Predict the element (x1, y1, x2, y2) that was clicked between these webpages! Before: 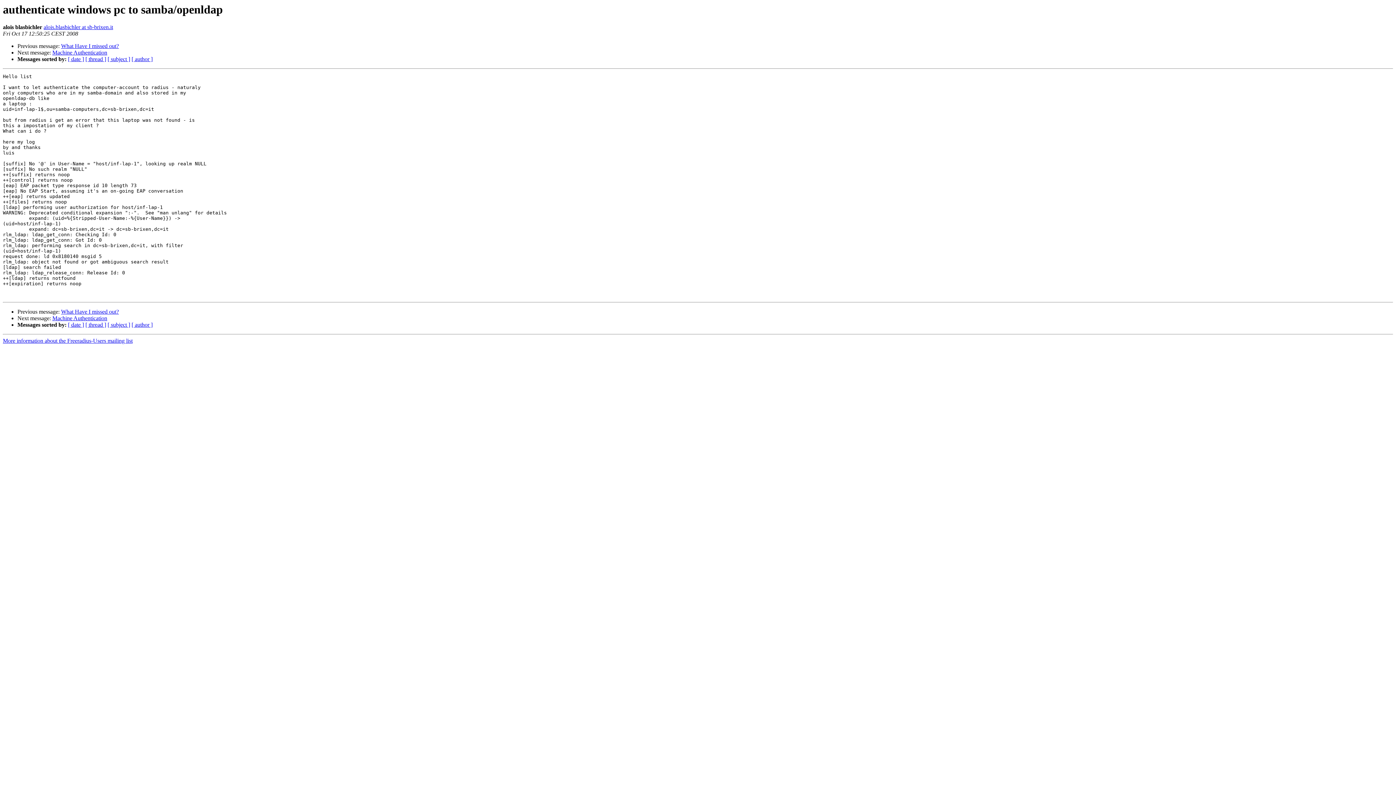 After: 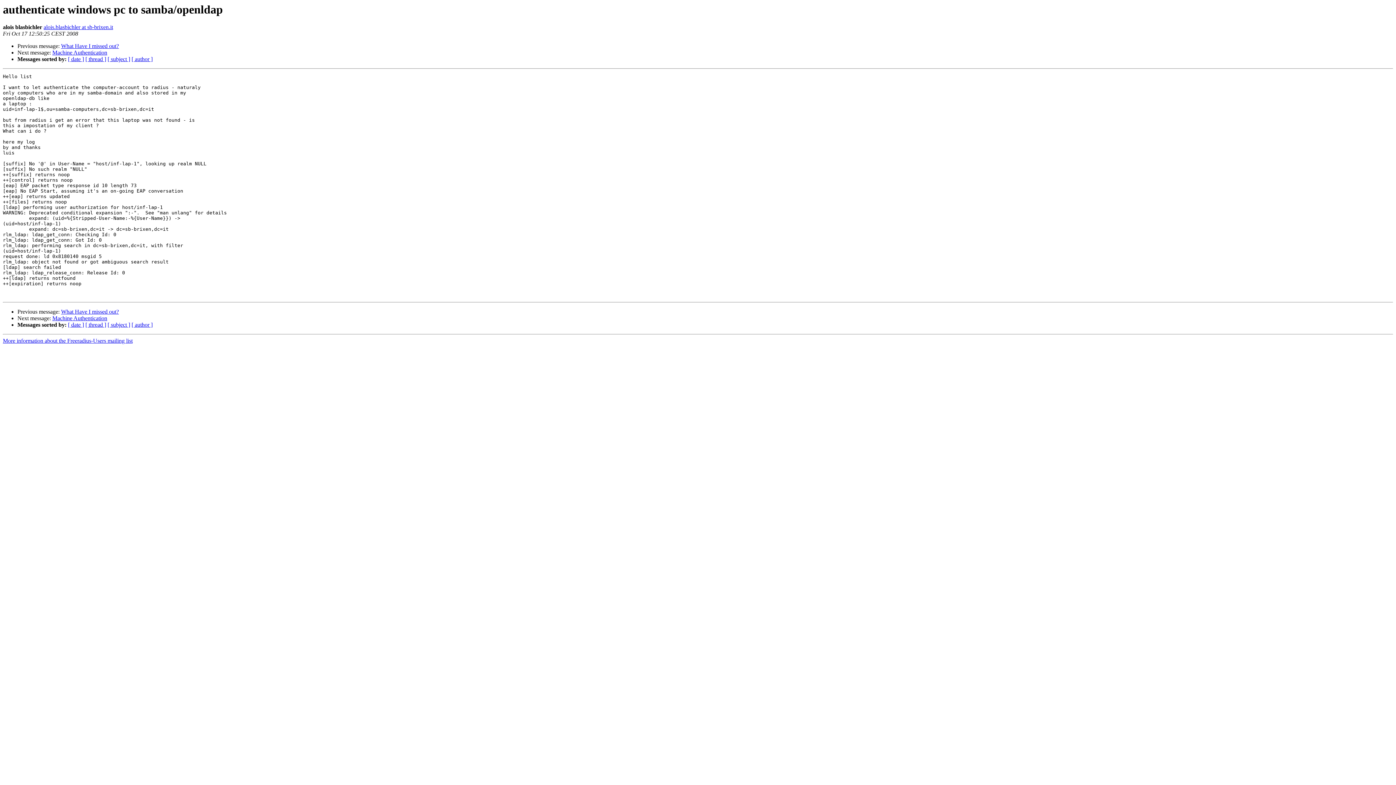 Action: label: alois.blasbichler at sb-brixen.it bbox: (43, 24, 113, 30)